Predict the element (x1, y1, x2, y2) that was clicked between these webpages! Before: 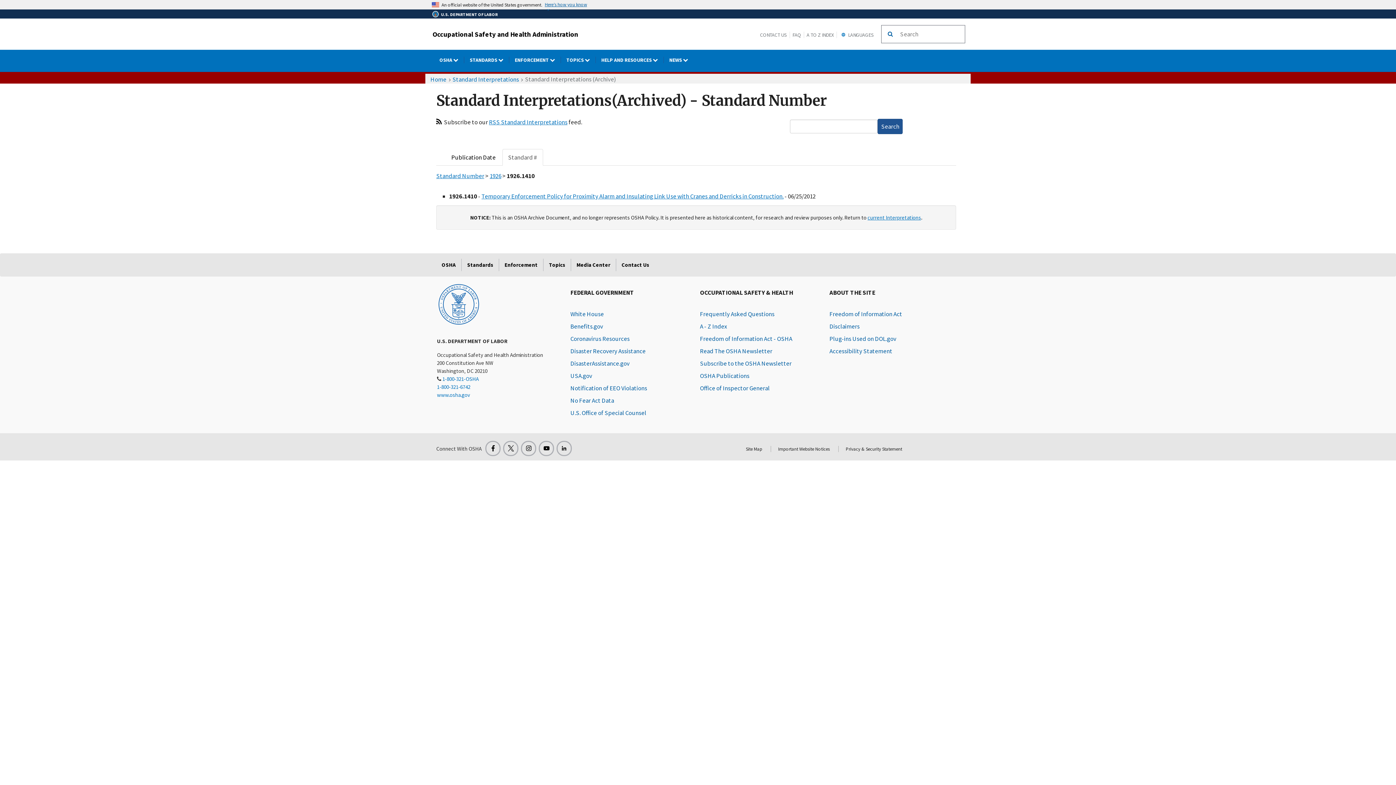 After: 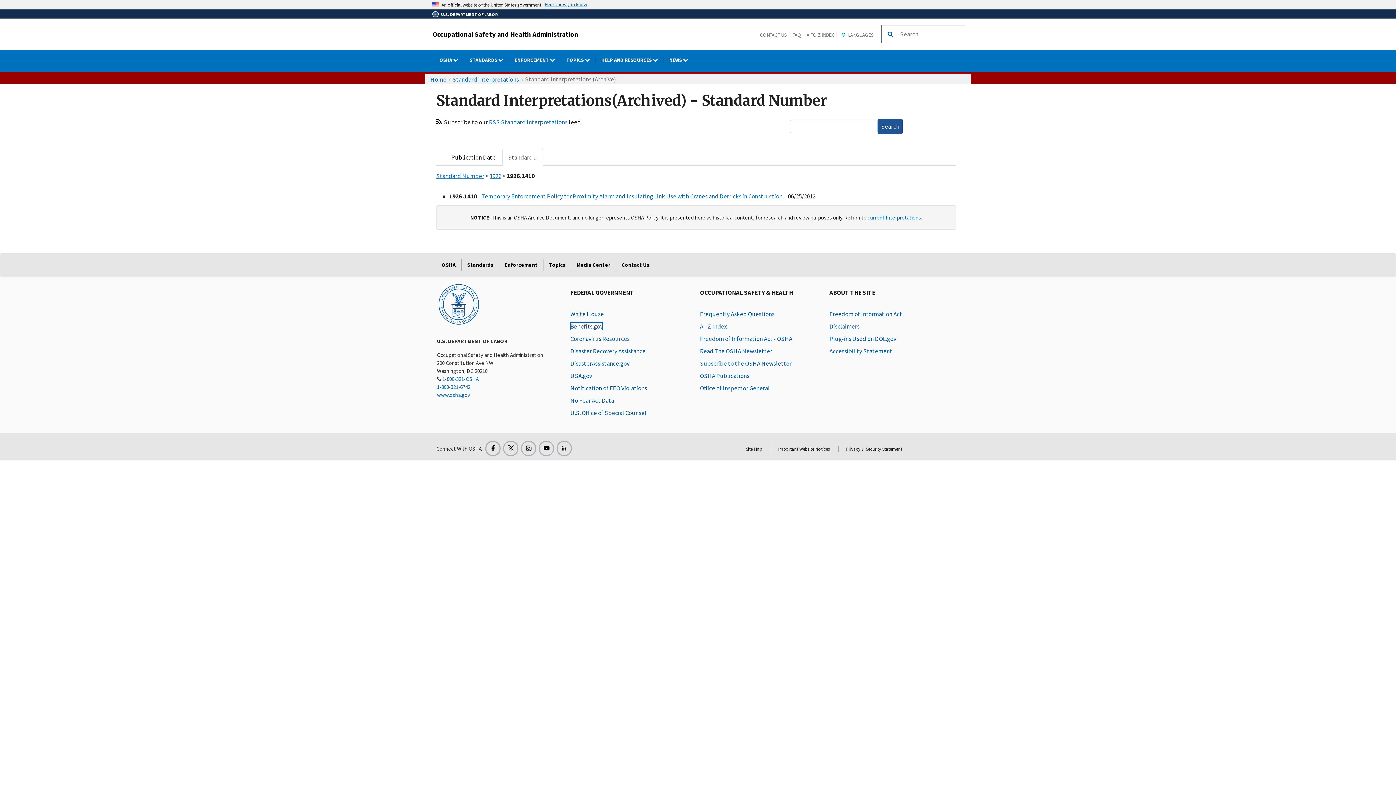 Action: label: Benefits.gov bbox: (570, 322, 603, 330)